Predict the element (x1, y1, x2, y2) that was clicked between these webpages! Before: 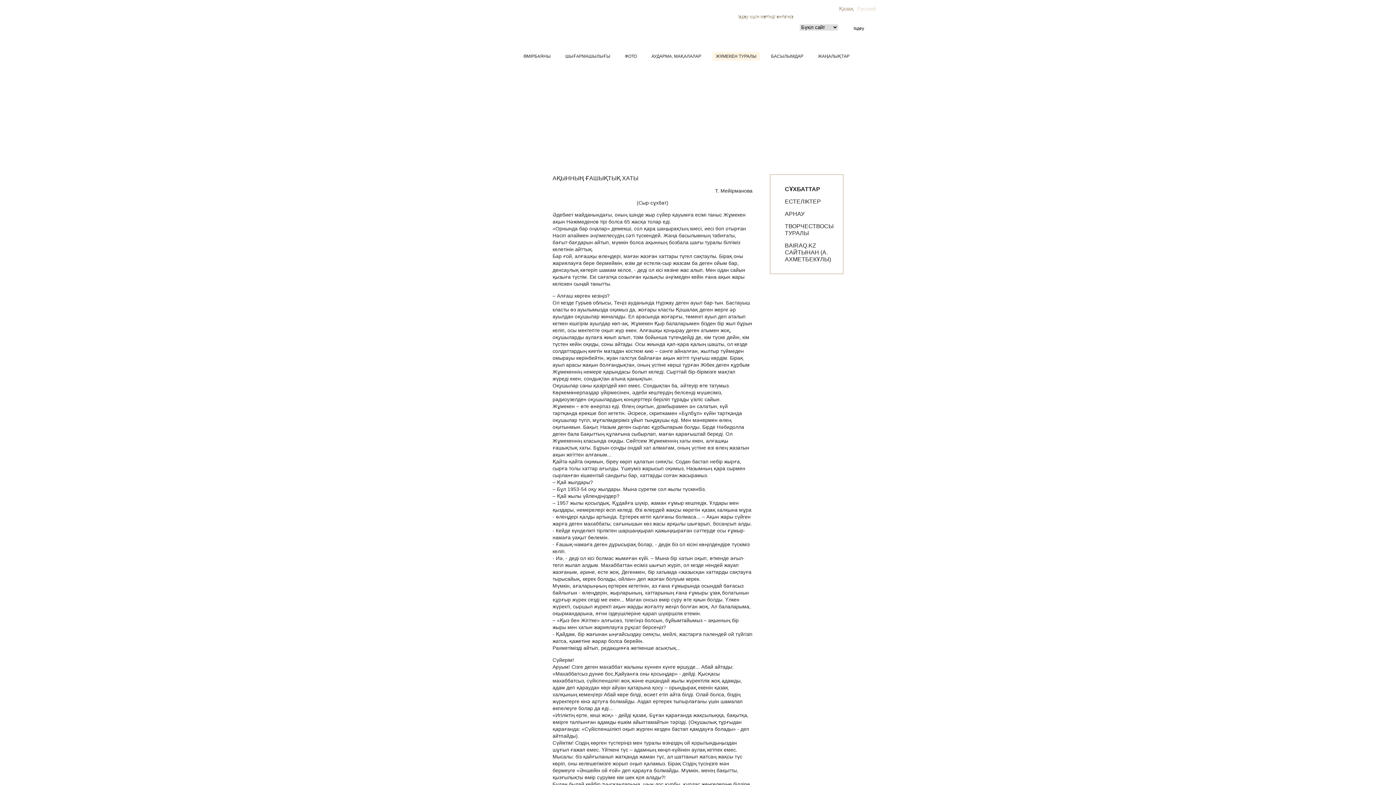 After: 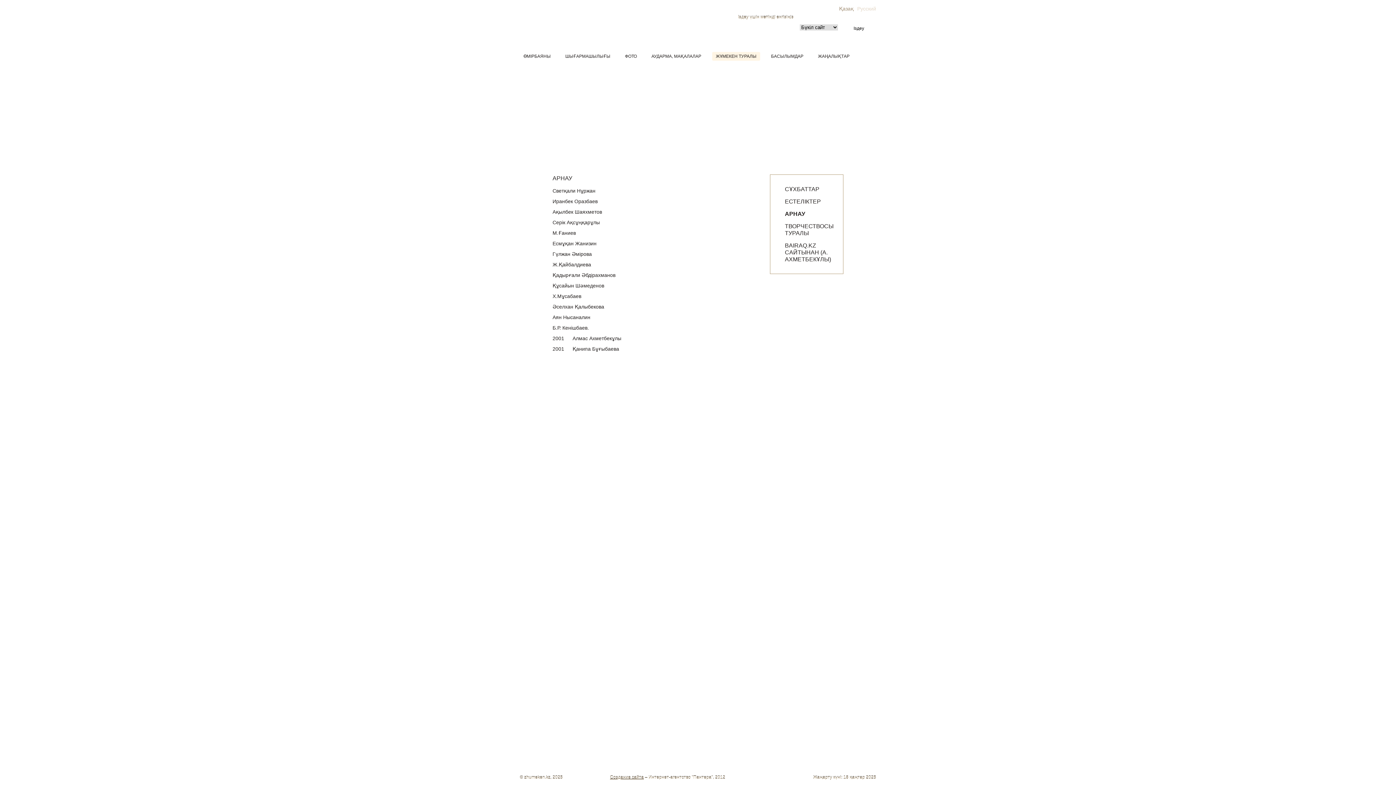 Action: label: АРНАУ bbox: (785, 210, 804, 217)